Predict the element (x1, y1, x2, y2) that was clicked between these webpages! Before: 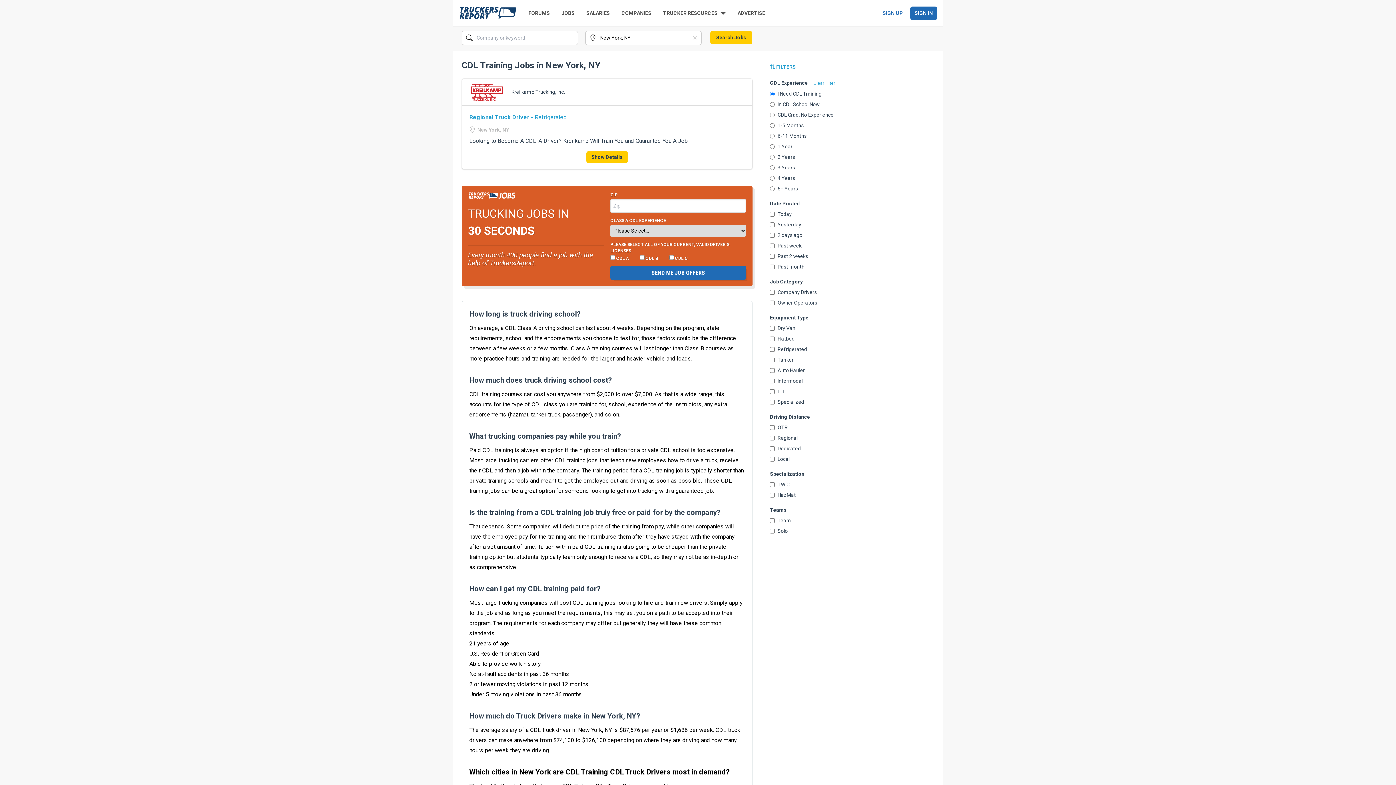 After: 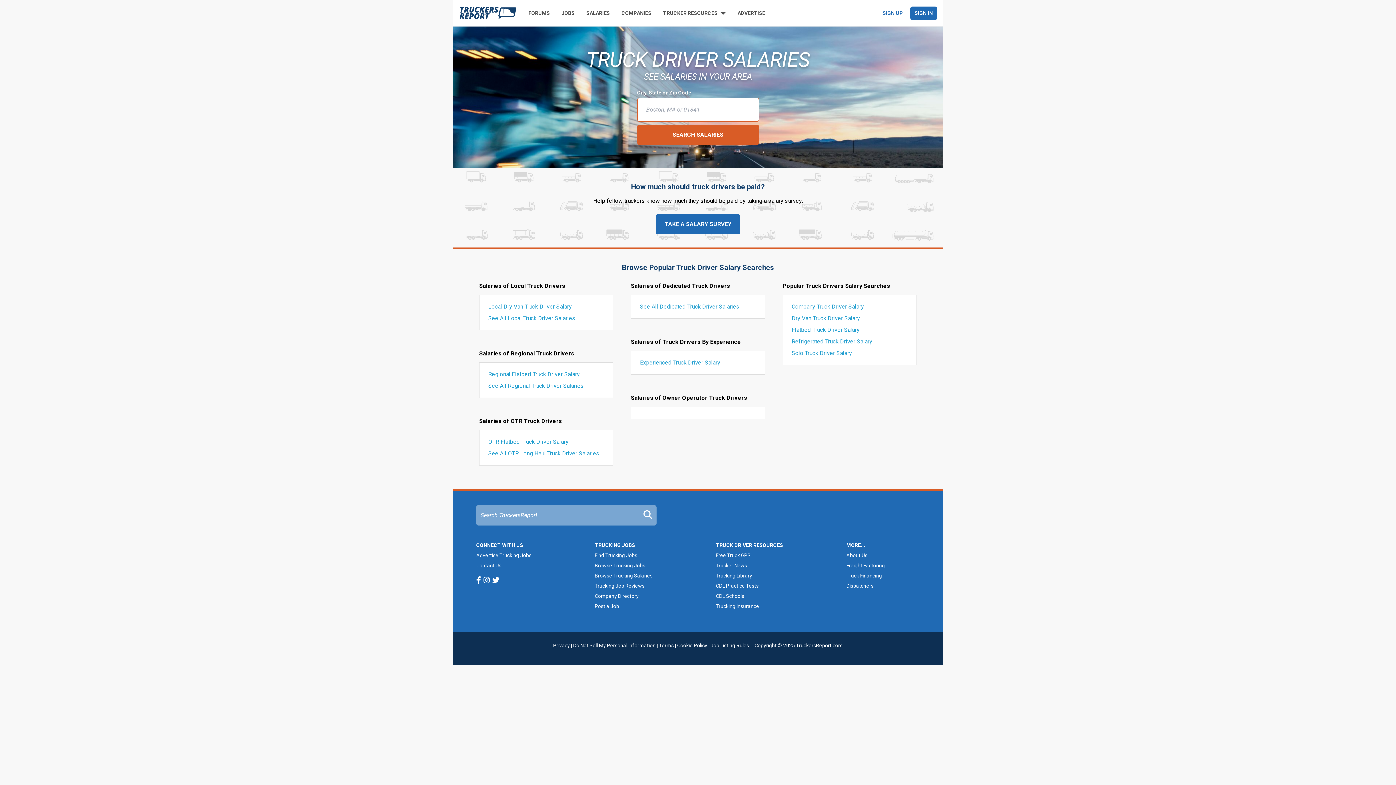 Action: bbox: (586, 9, 610, 16) label: SALARIES